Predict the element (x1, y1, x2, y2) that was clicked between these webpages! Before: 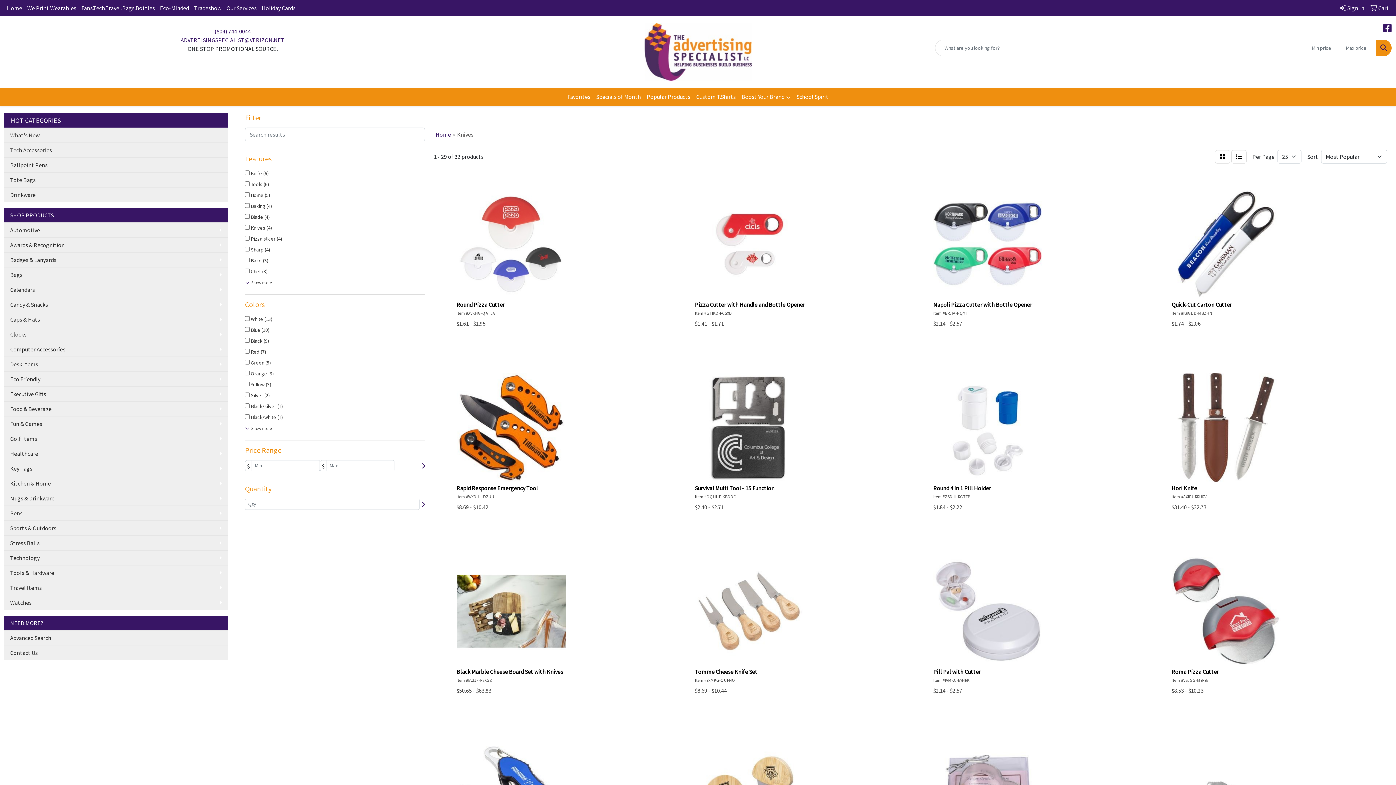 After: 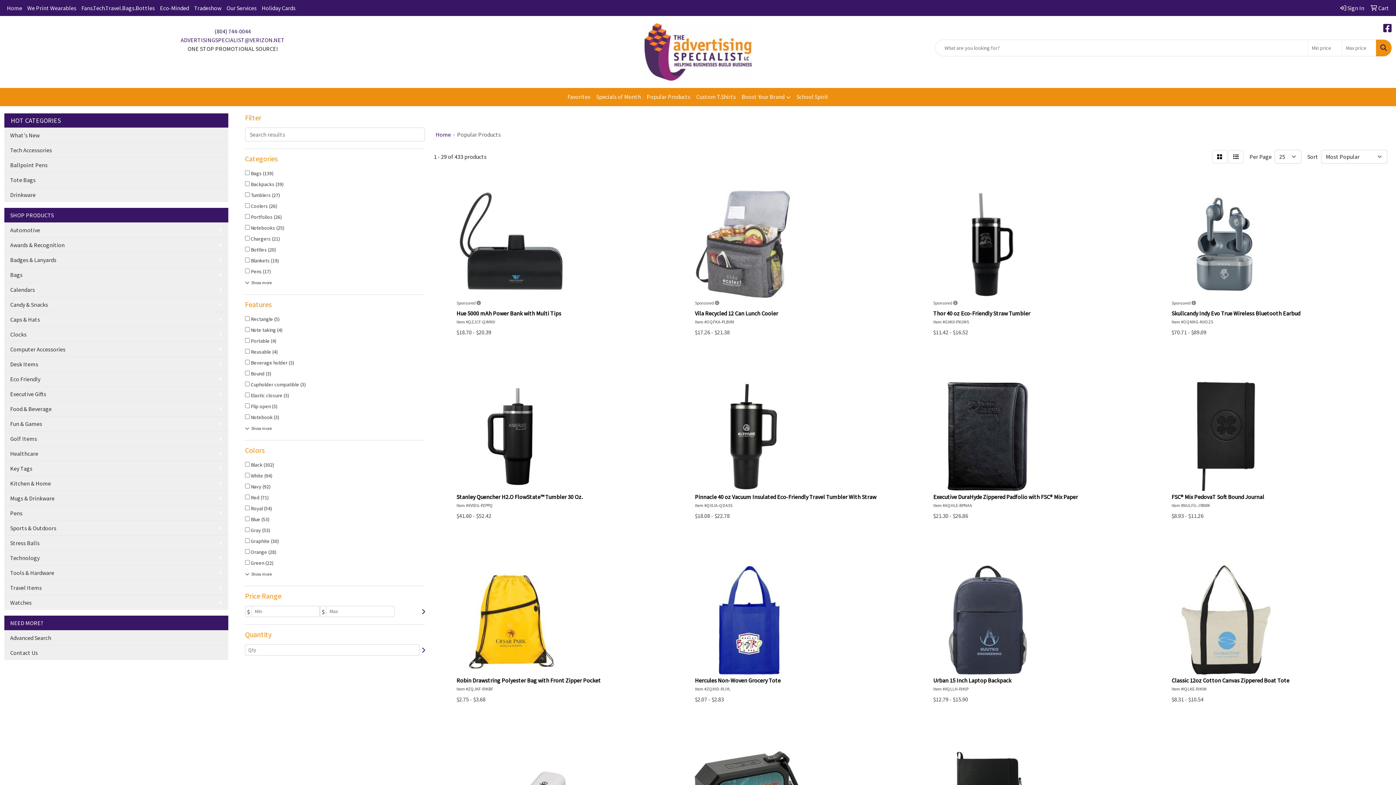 Action: bbox: (644, 88, 693, 105) label: Popular Products